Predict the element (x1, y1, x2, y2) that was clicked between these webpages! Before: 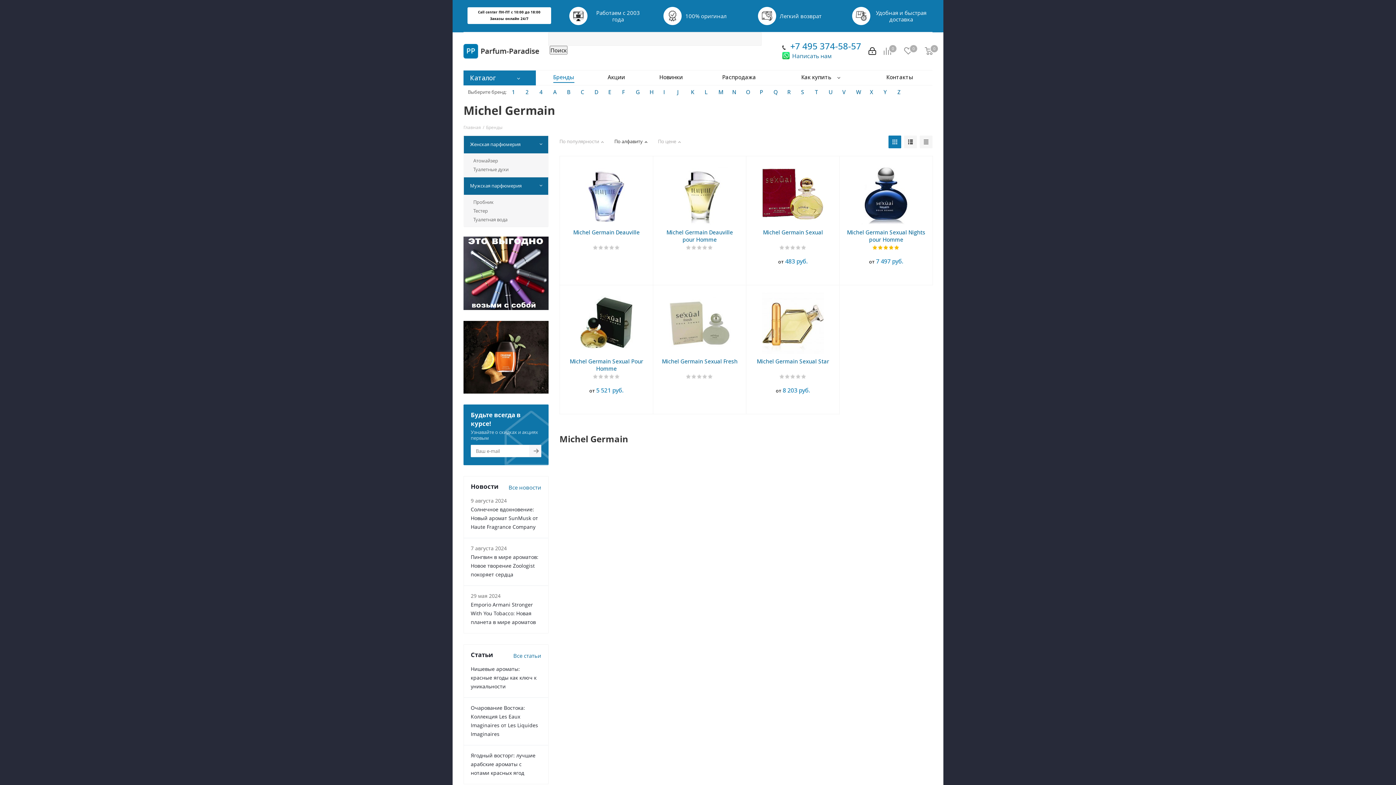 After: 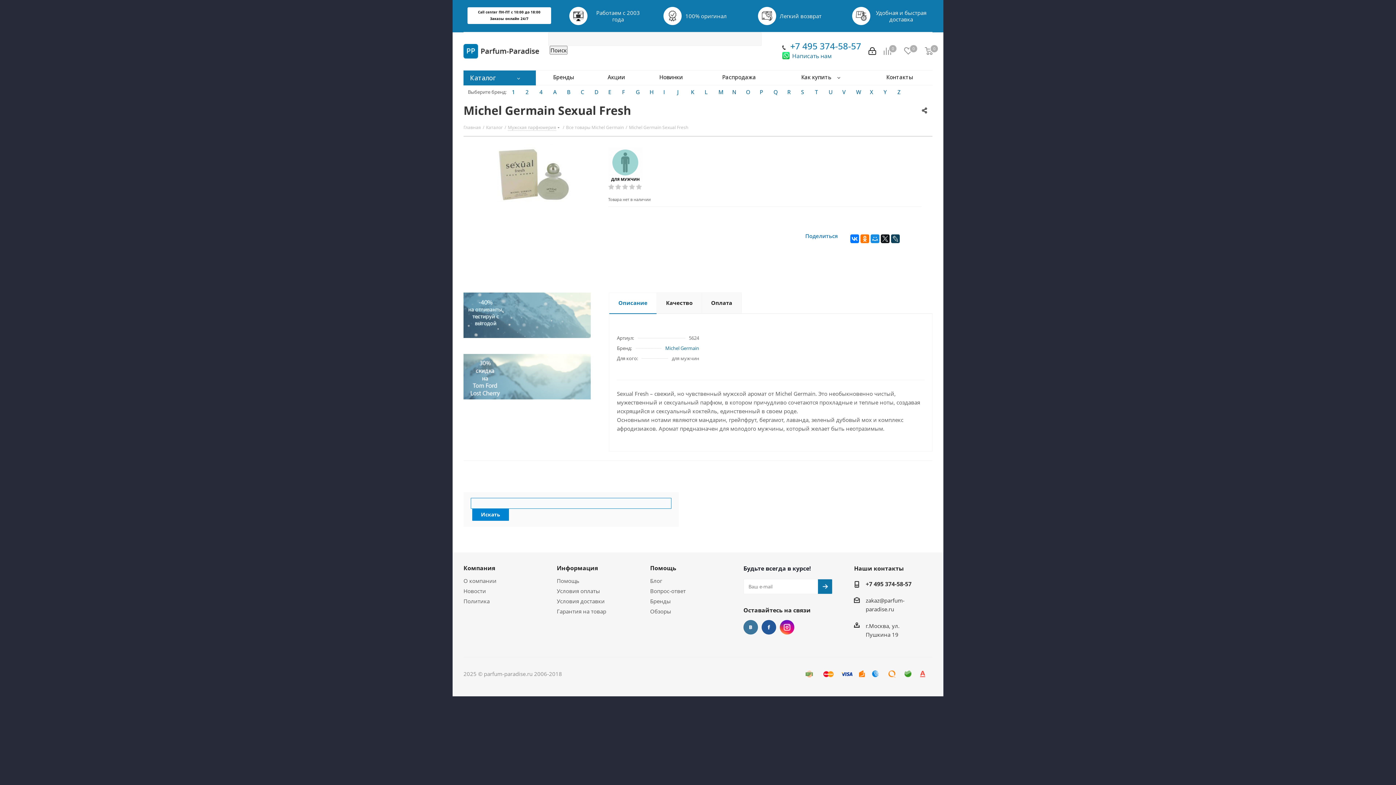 Action: label: Michel Germain Sexual Fresh bbox: (660, 357, 739, 365)